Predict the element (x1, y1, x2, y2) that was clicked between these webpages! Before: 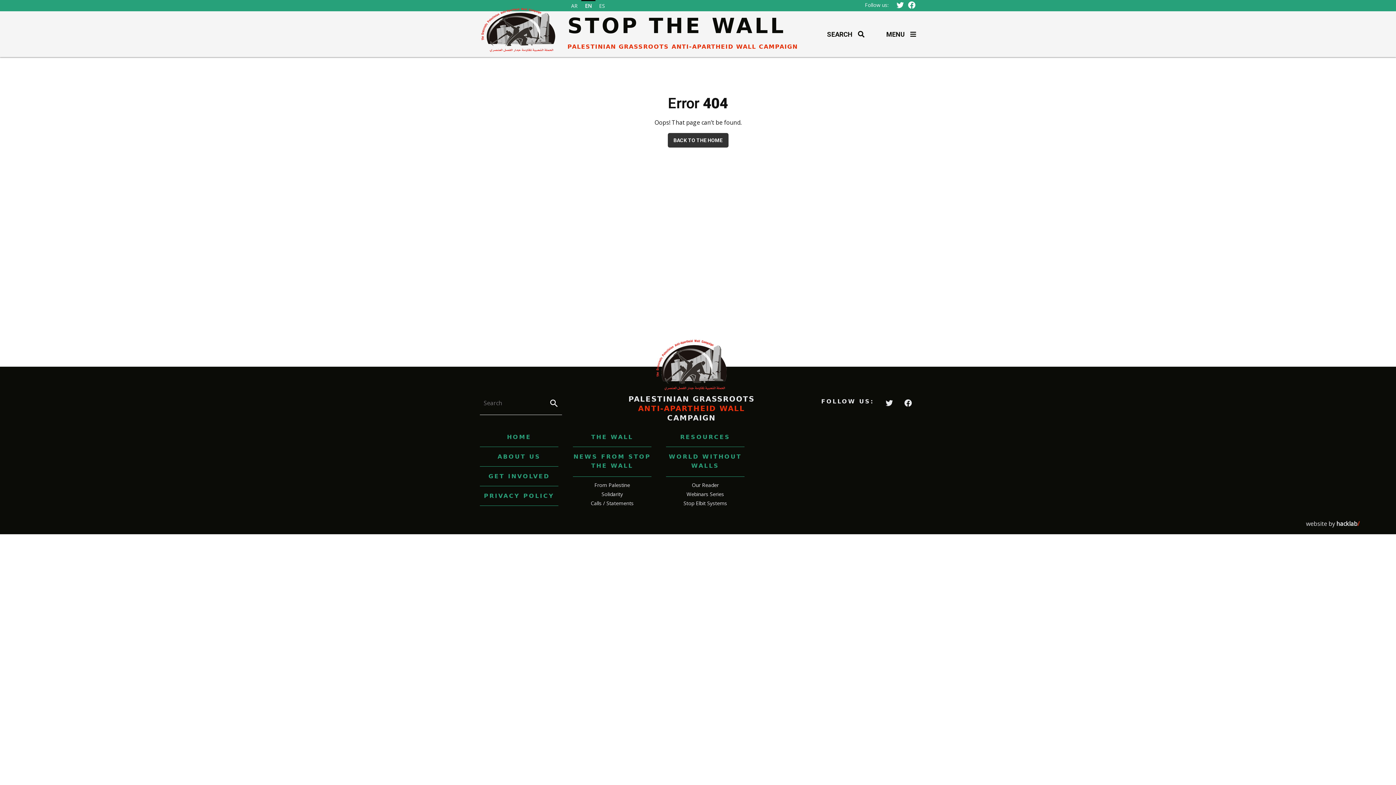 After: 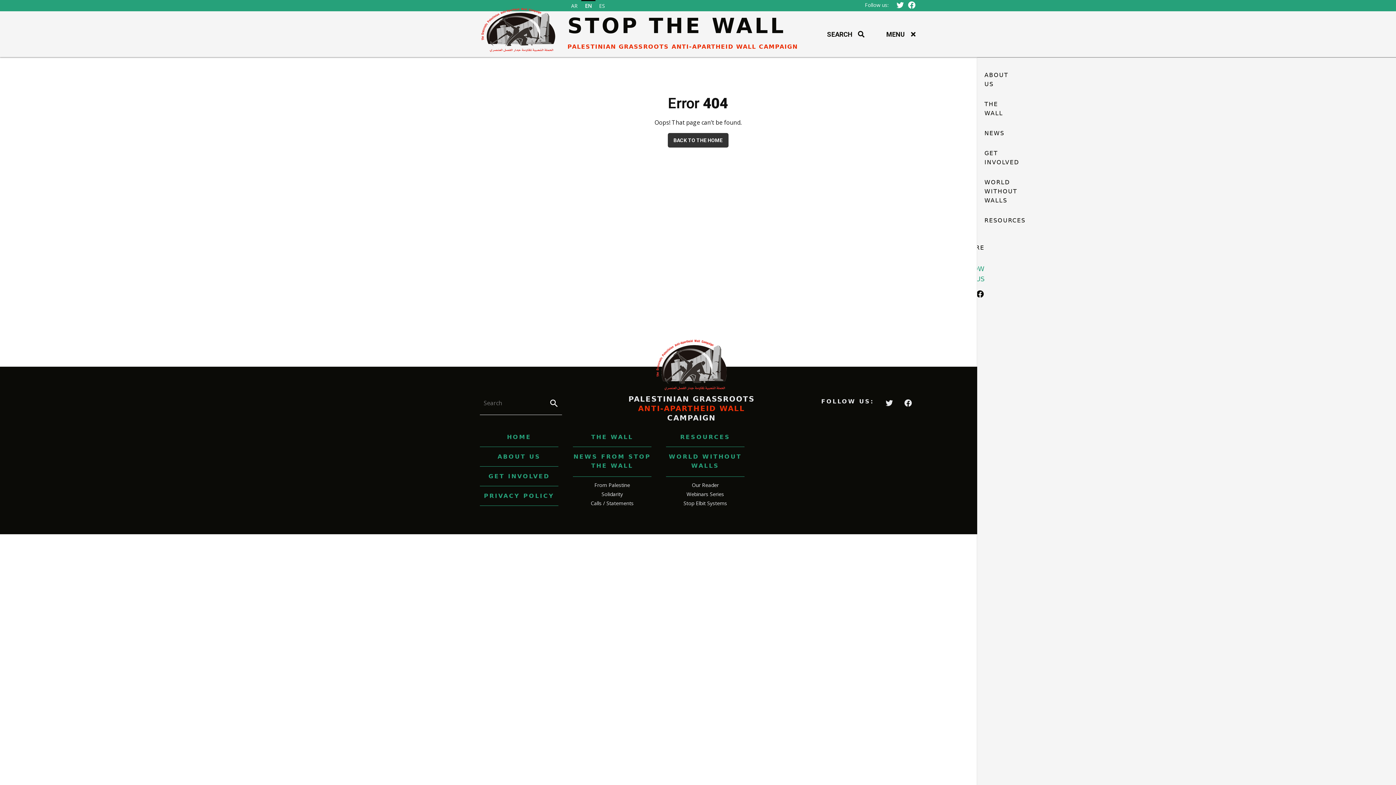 Action: label: Toggle menu visibility bbox: (886, 30, 916, 38)